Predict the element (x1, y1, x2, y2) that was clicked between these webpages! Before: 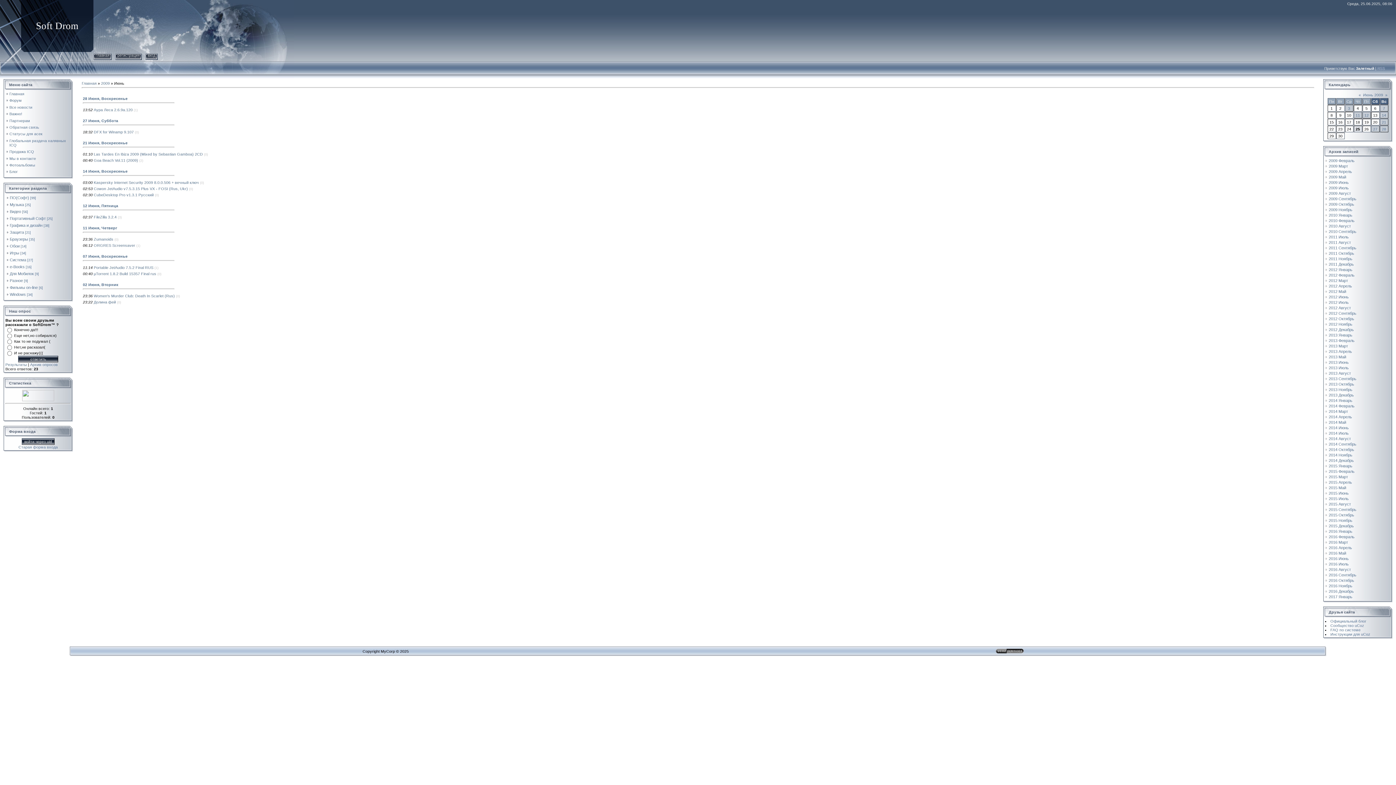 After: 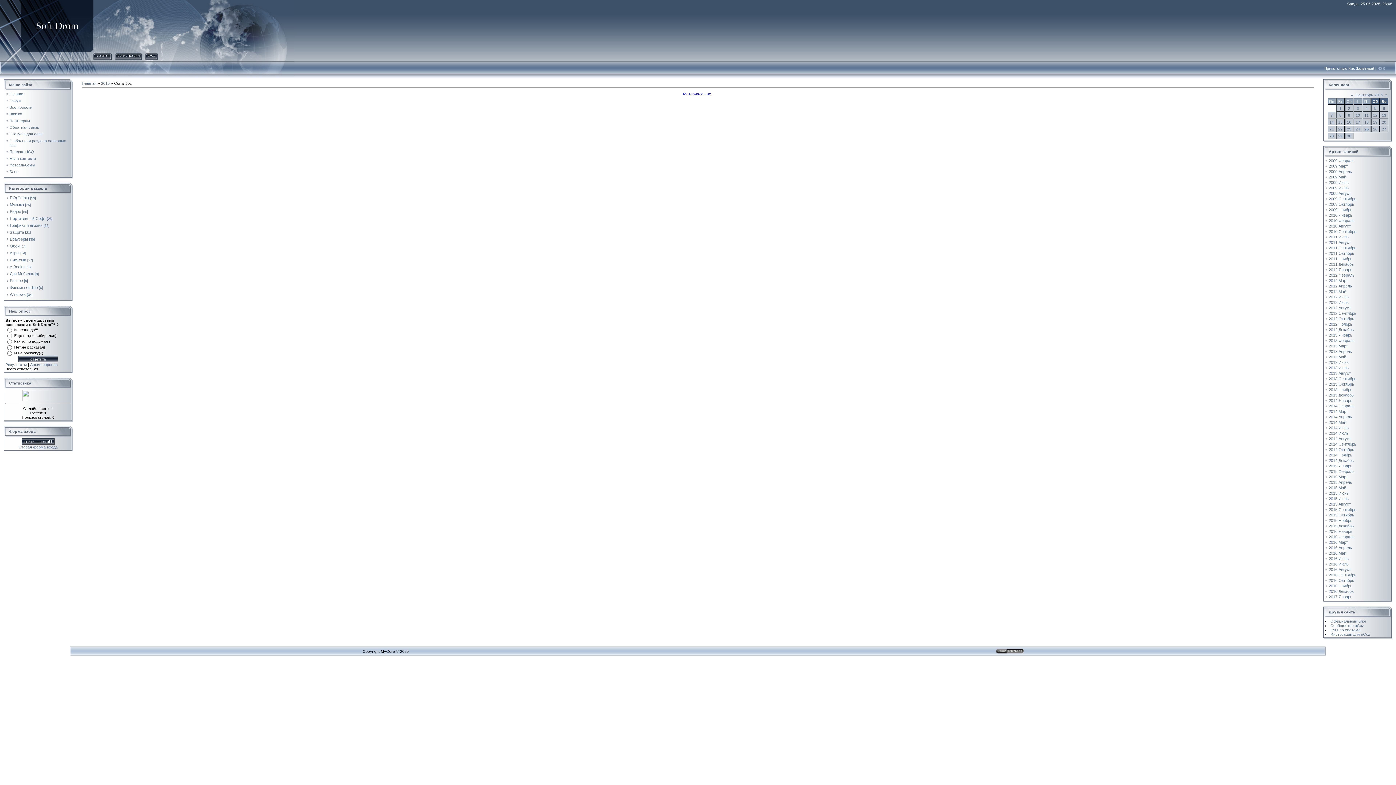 Action: bbox: (1329, 507, 1356, 512) label: 2015 Сентябрь